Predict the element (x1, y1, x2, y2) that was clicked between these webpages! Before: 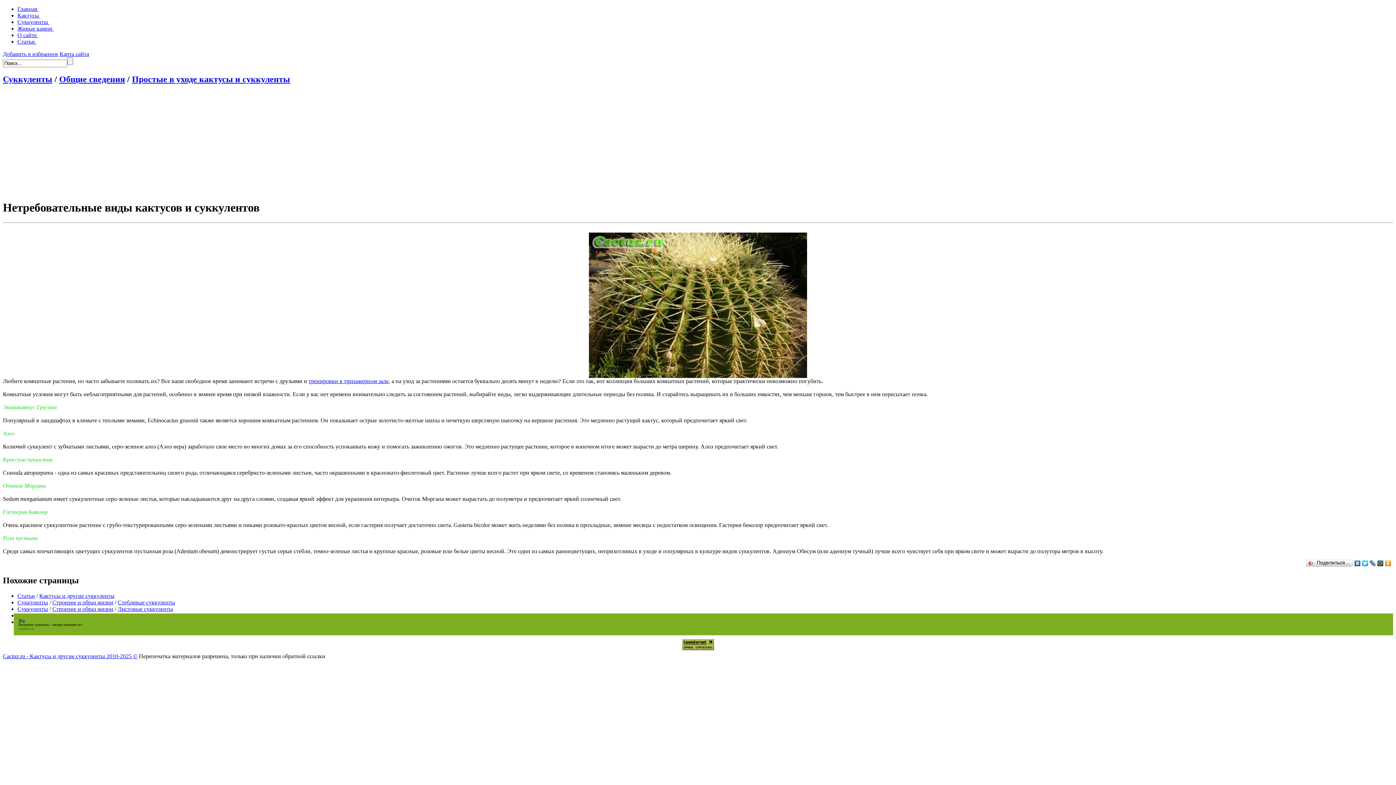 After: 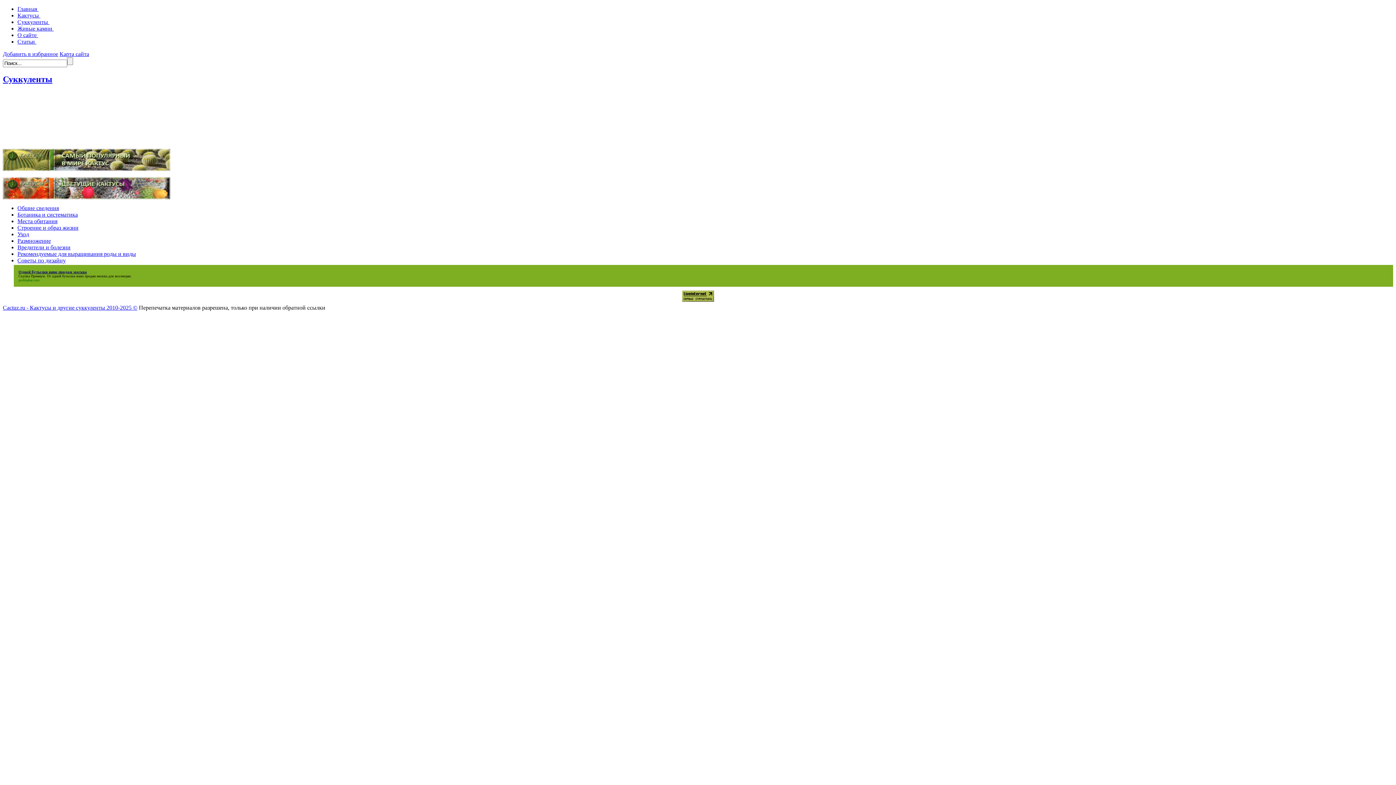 Action: label: Суккуленты  bbox: (17, 18, 49, 25)